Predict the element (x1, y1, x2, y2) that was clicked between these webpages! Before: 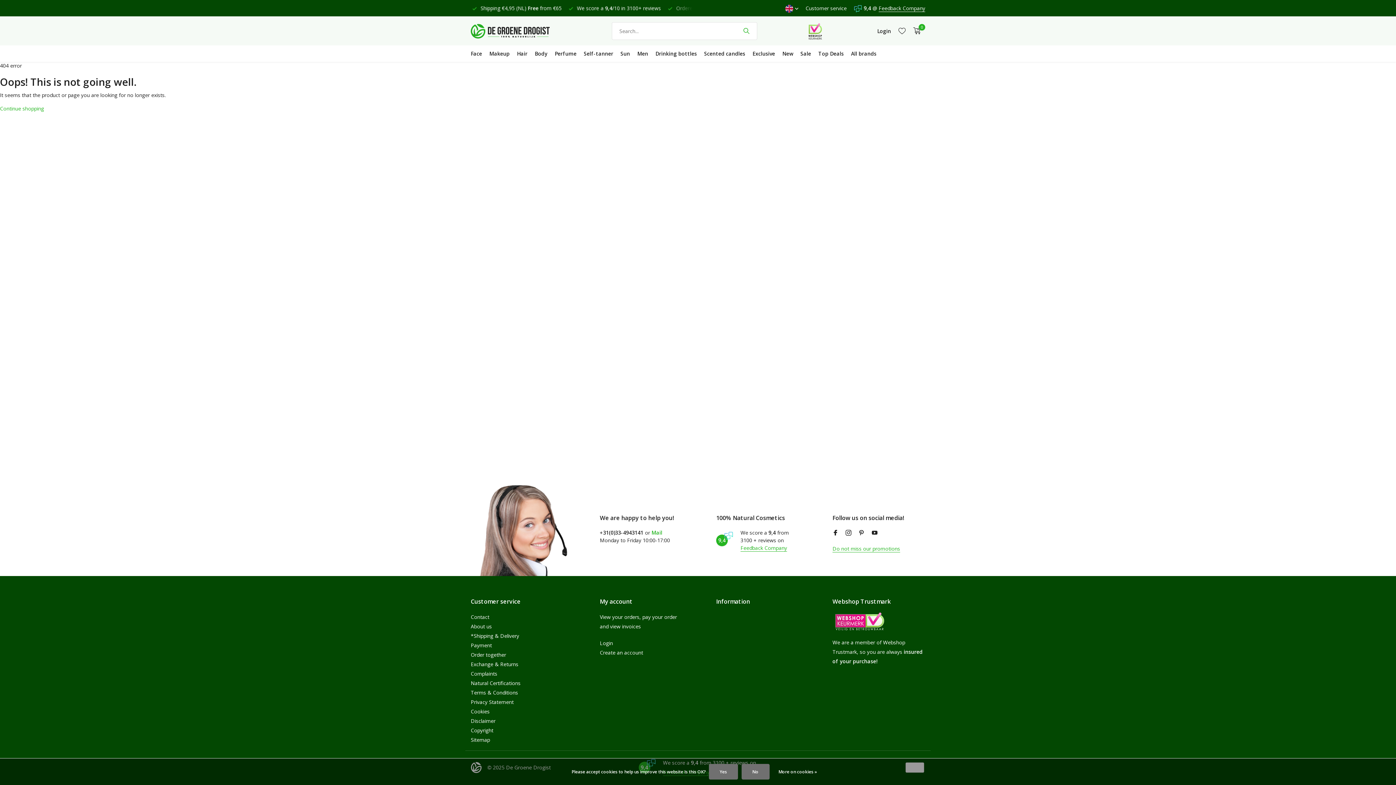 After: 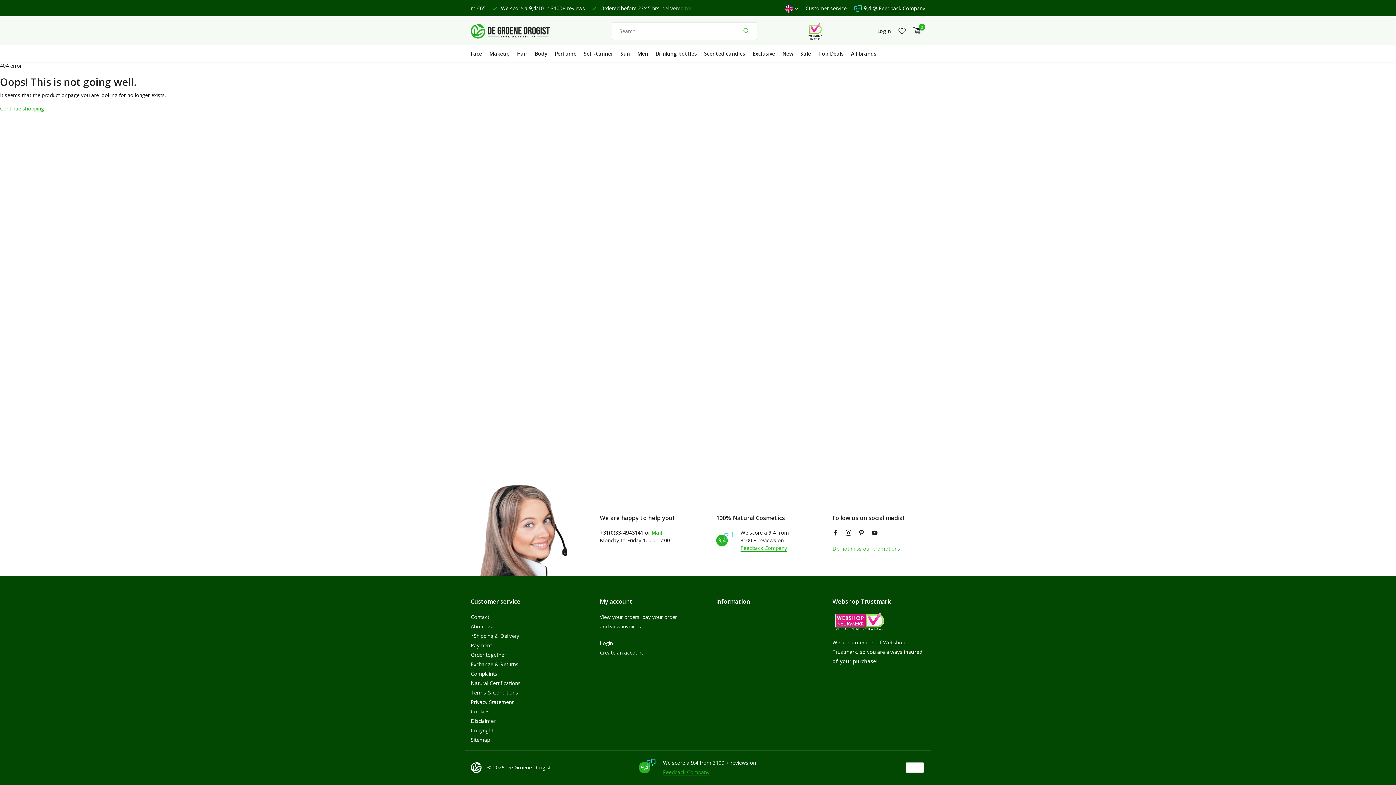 Action: label: Yes bbox: (708, 764, 738, 780)